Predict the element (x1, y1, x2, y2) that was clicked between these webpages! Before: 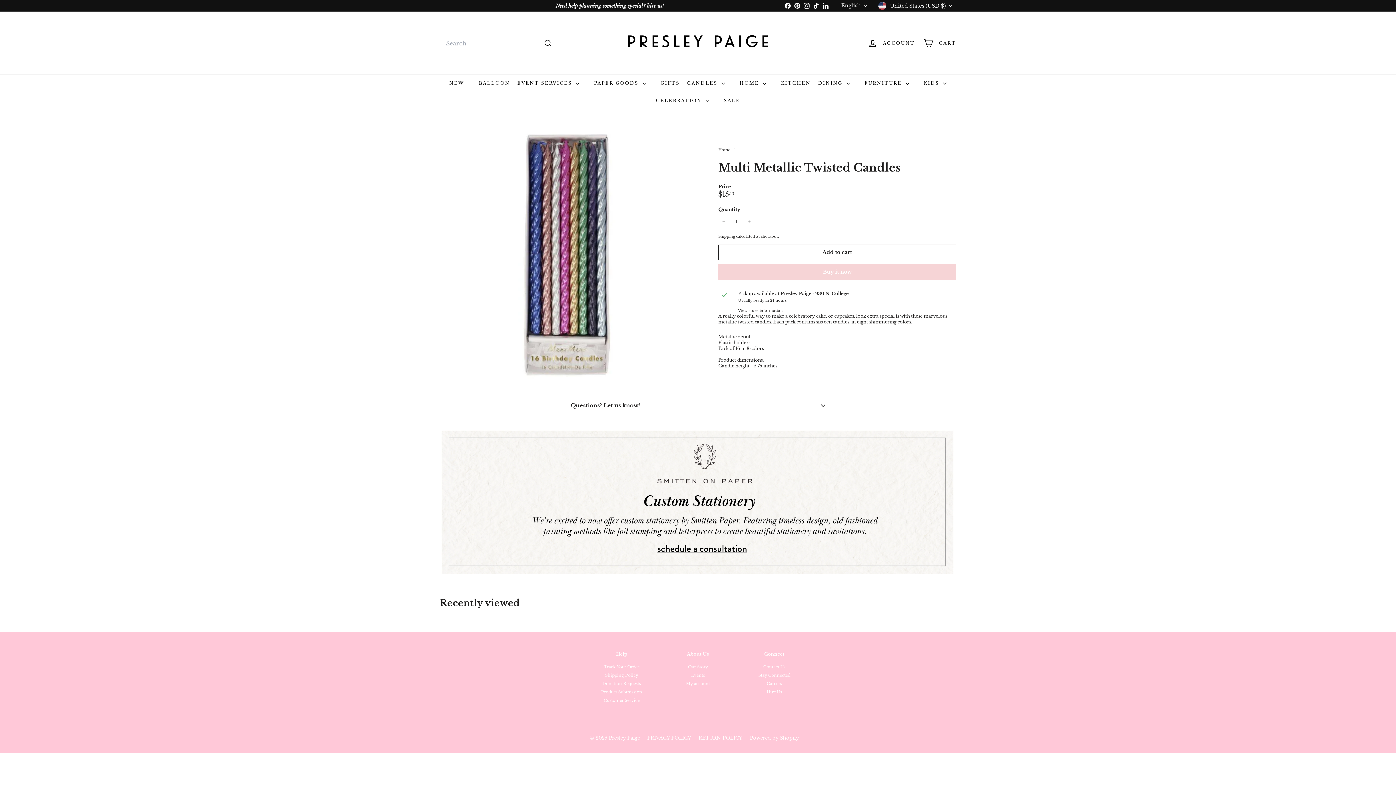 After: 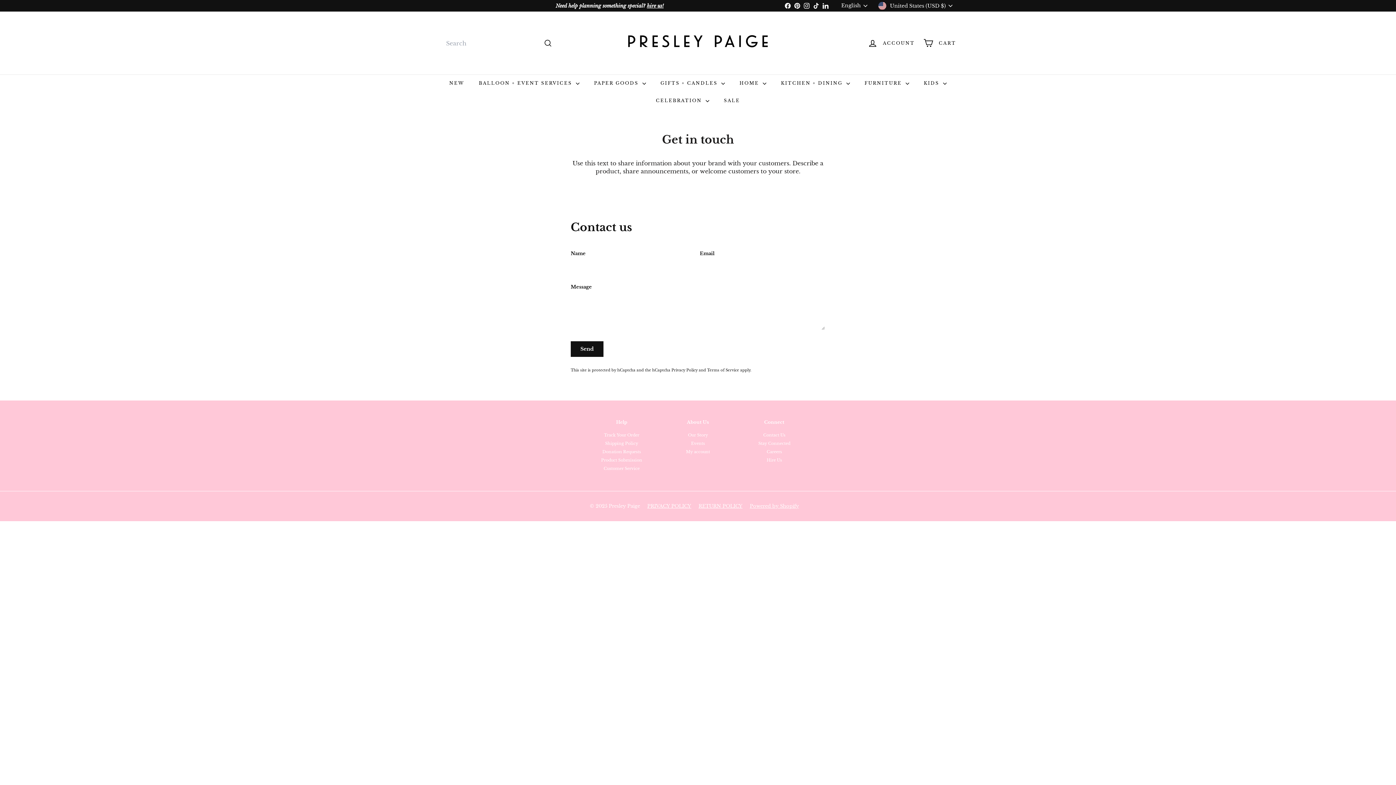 Action: bbox: (647, 2, 663, 8) label: hire us!